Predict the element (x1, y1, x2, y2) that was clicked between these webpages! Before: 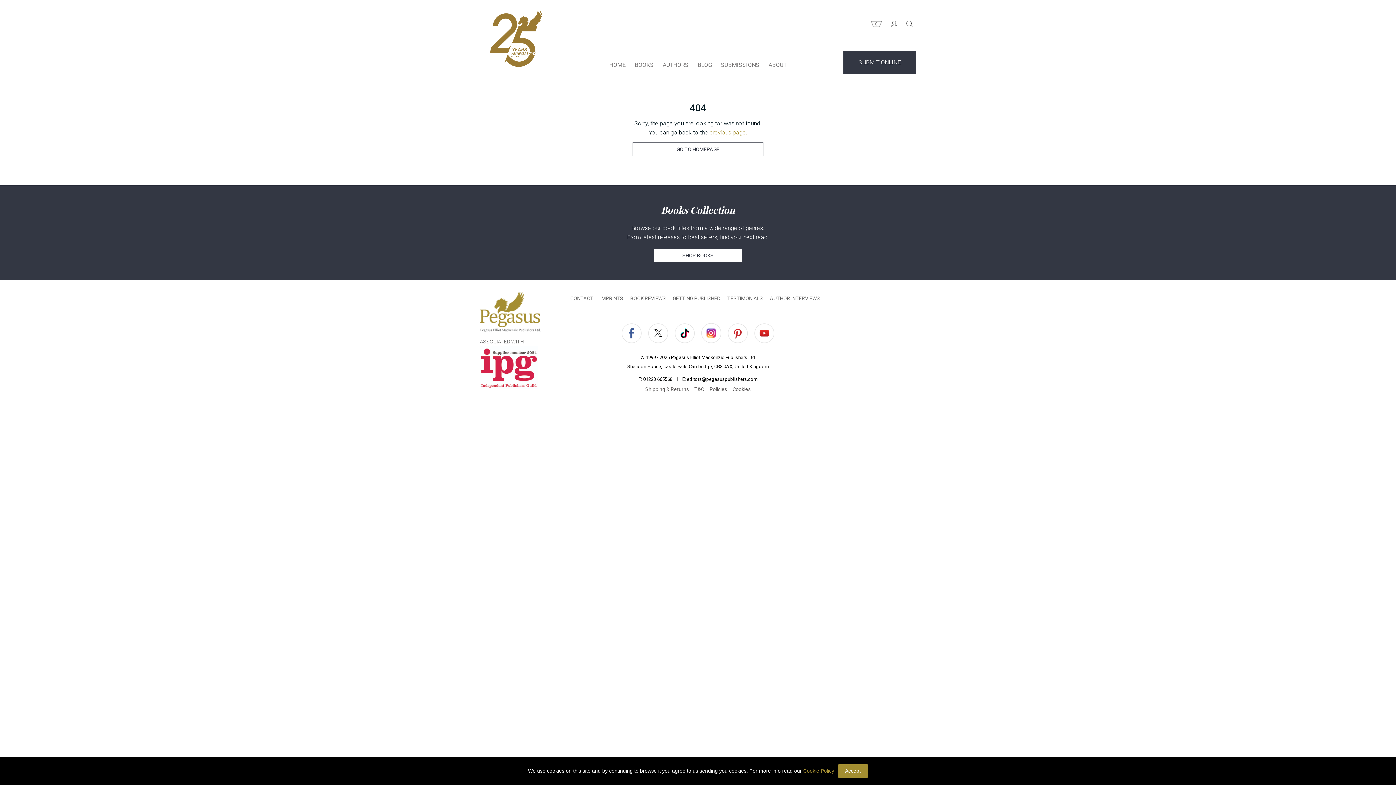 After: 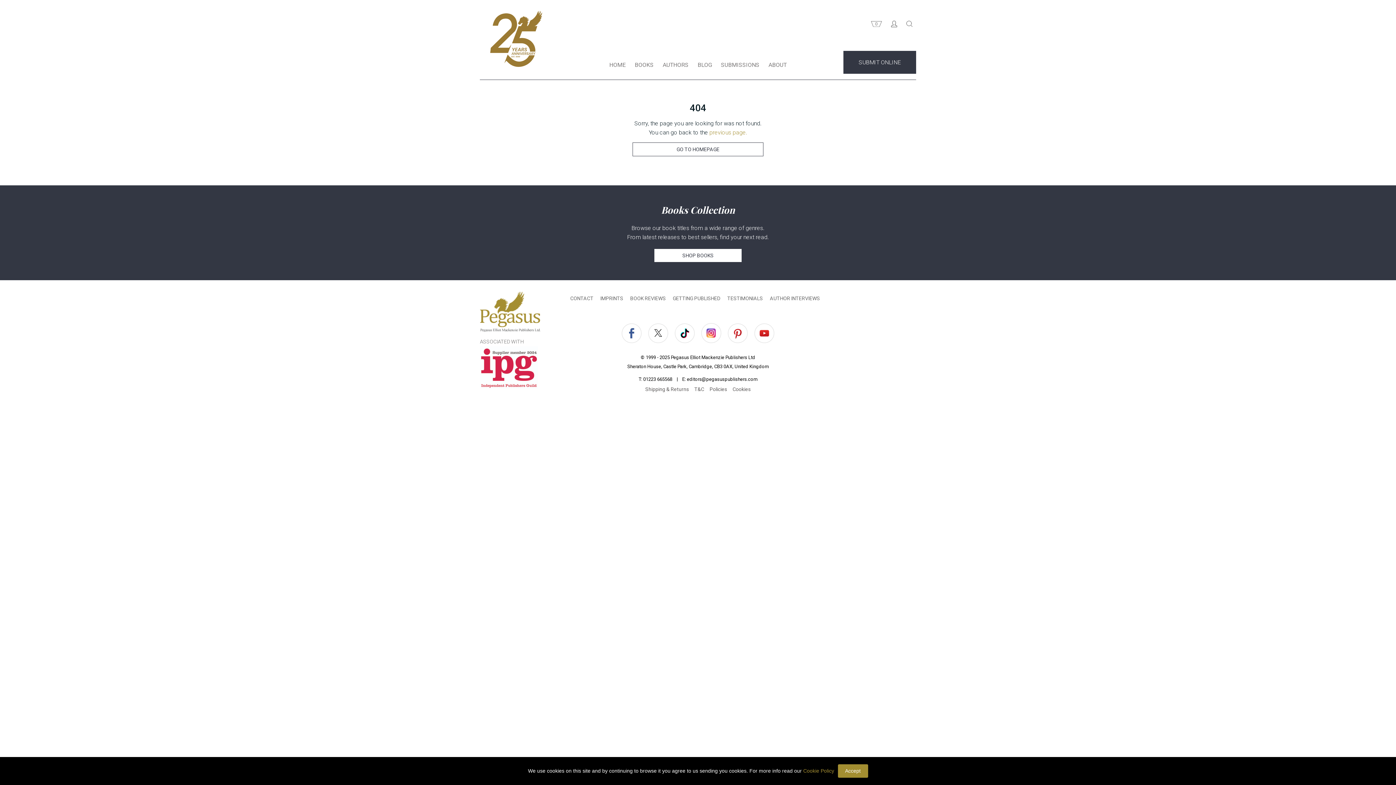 Action: label: GO TO HOMEPAGE bbox: (632, 142, 763, 156)